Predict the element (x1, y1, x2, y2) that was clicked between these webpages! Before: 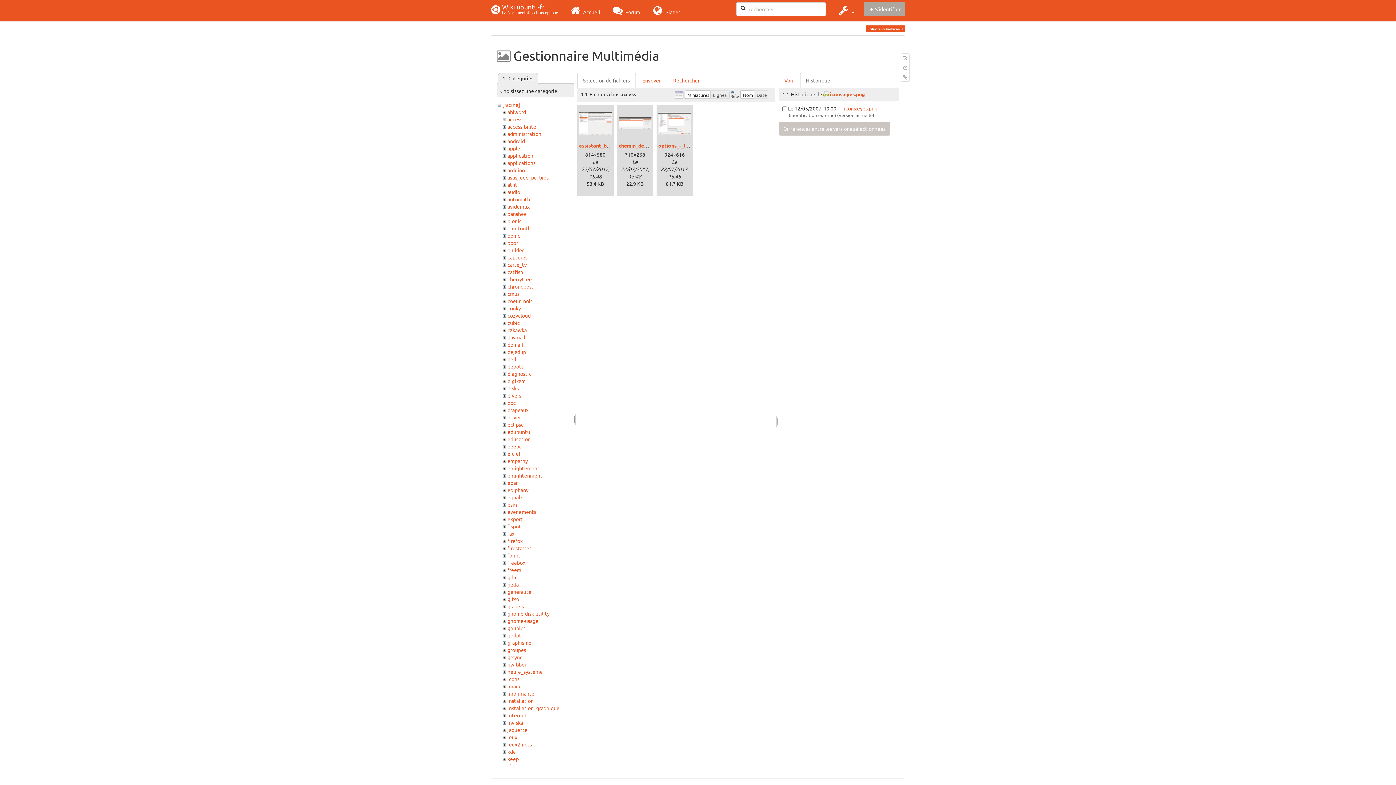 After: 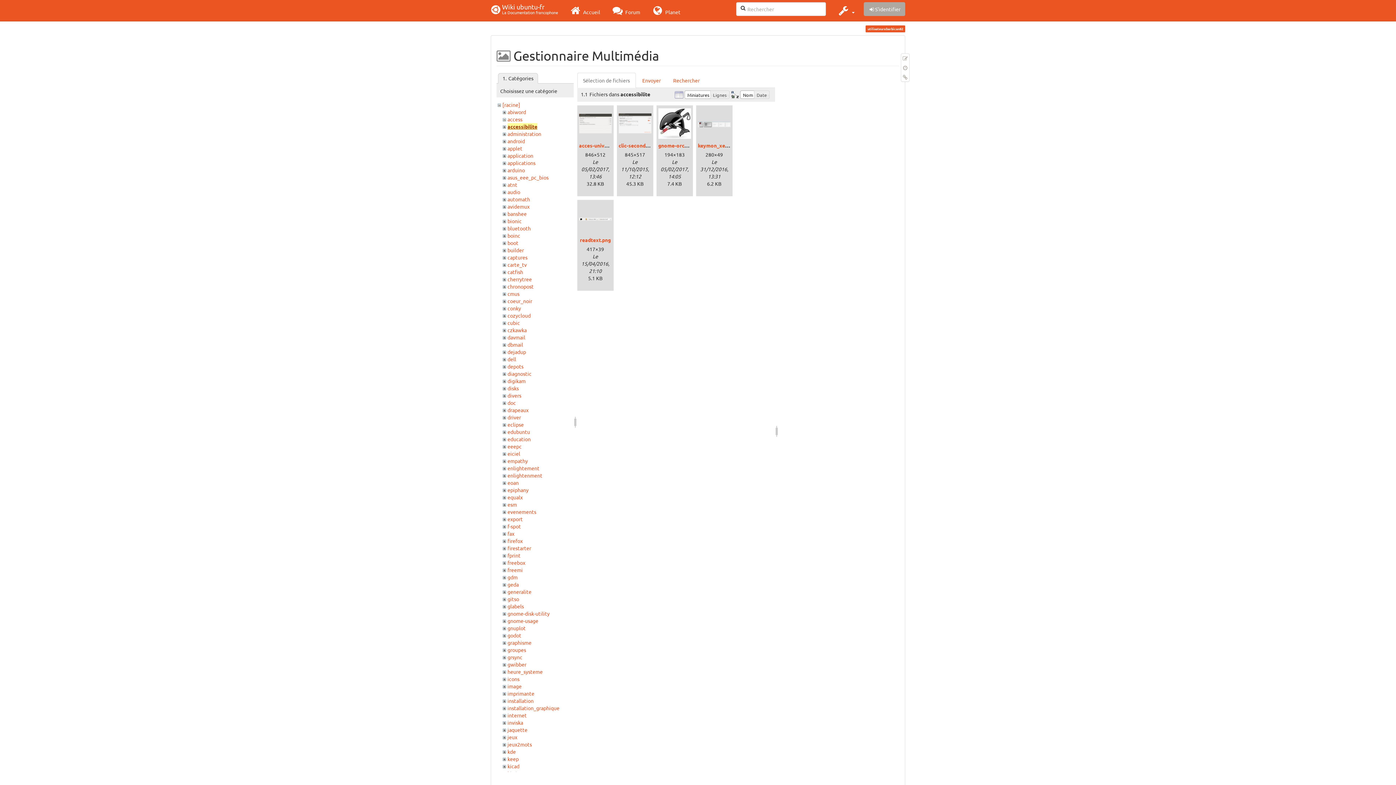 Action: label: accessibilite bbox: (507, 123, 536, 129)